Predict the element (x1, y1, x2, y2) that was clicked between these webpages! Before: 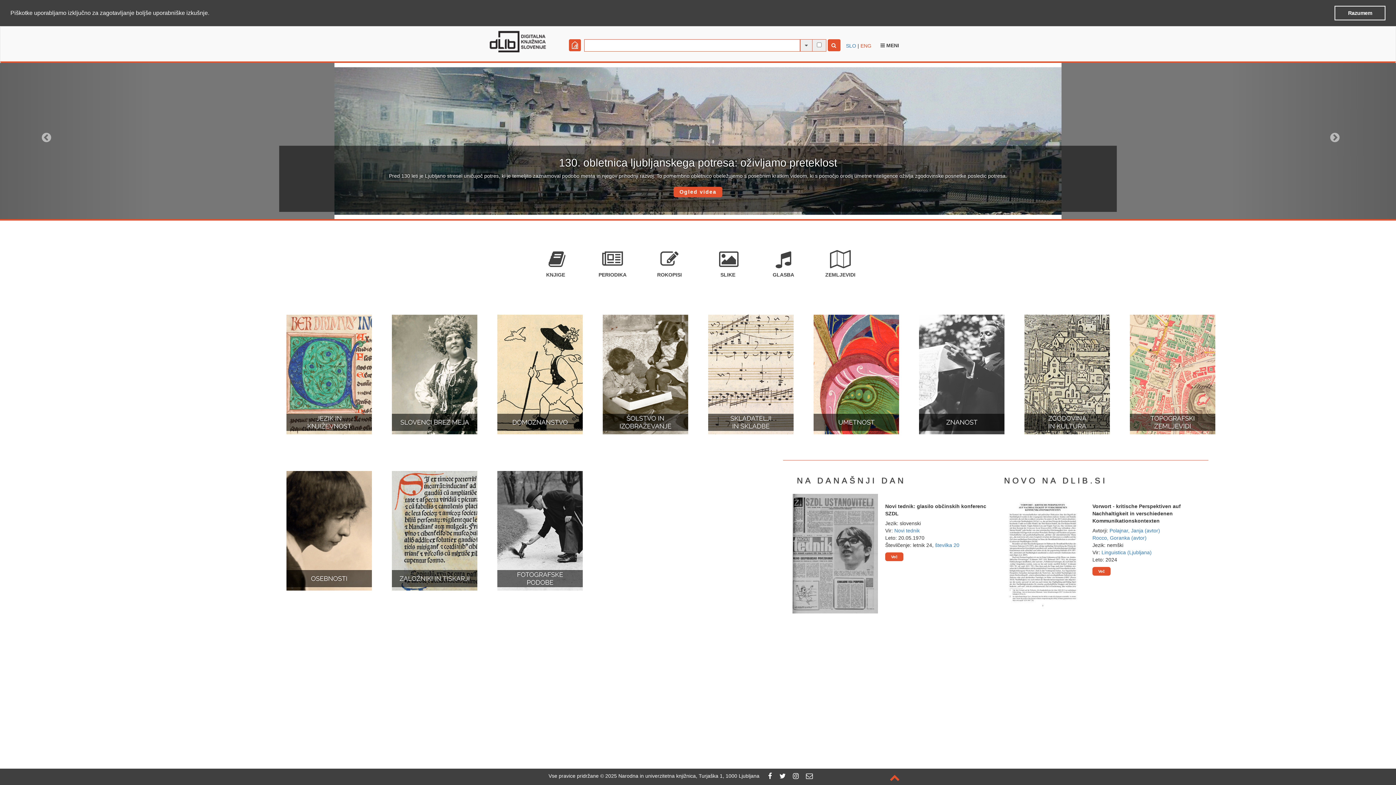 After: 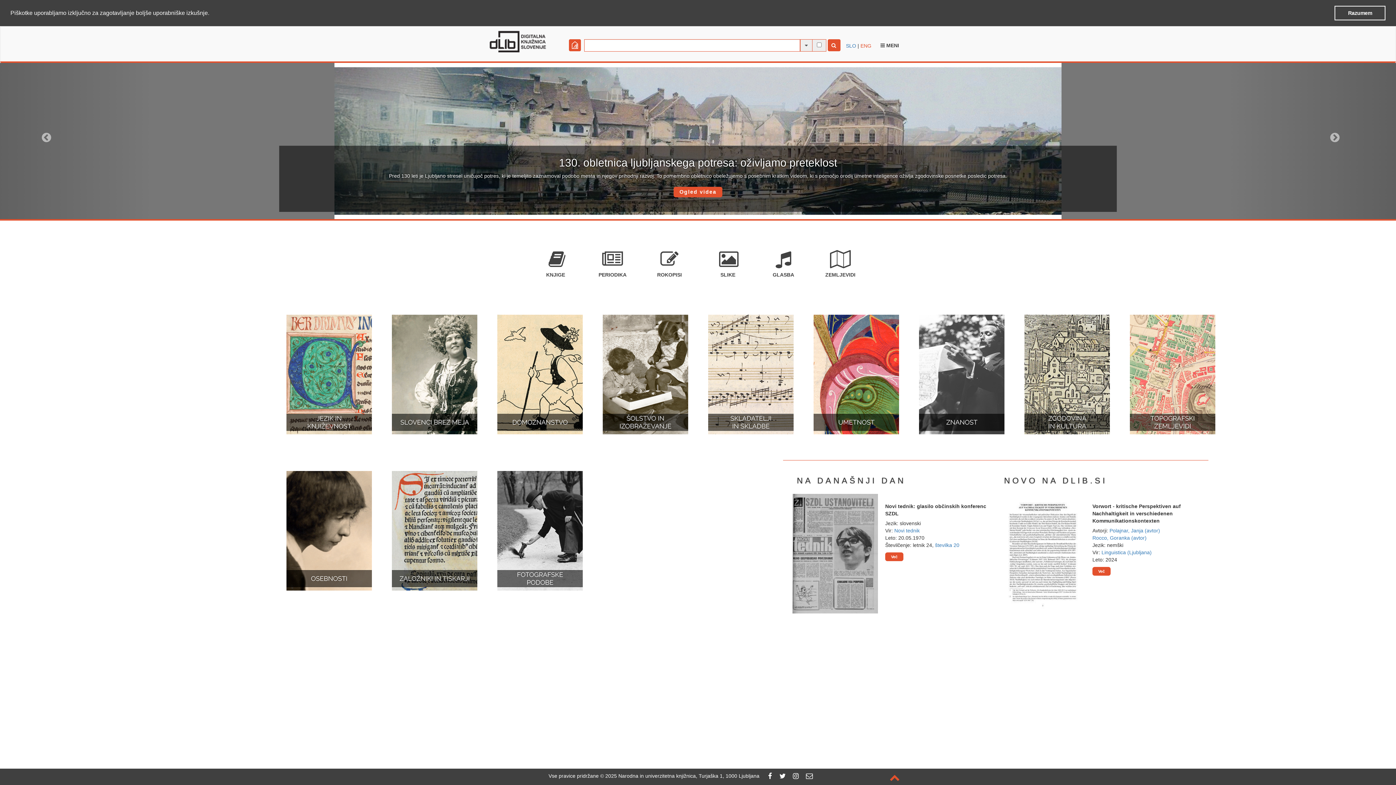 Action: bbox: (793, 773, 798, 779)